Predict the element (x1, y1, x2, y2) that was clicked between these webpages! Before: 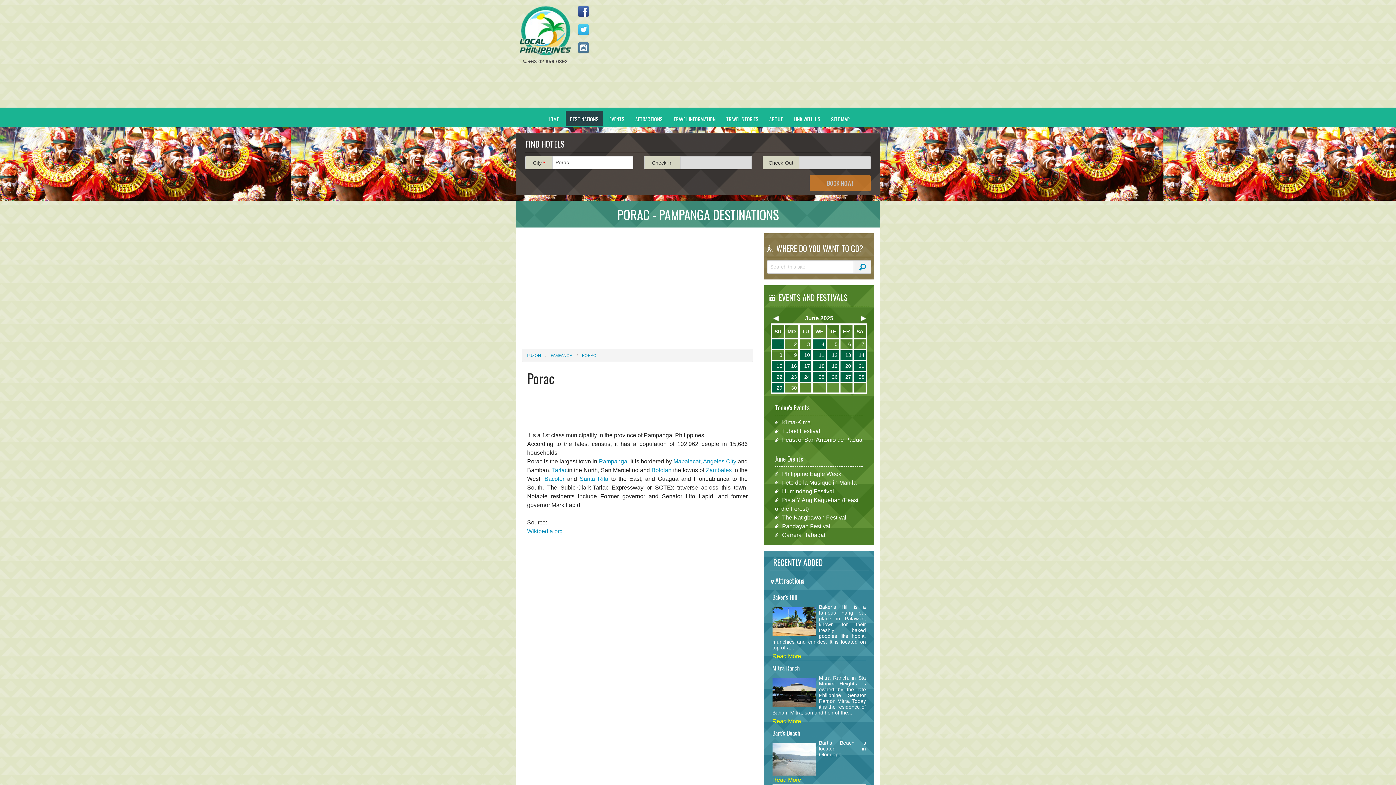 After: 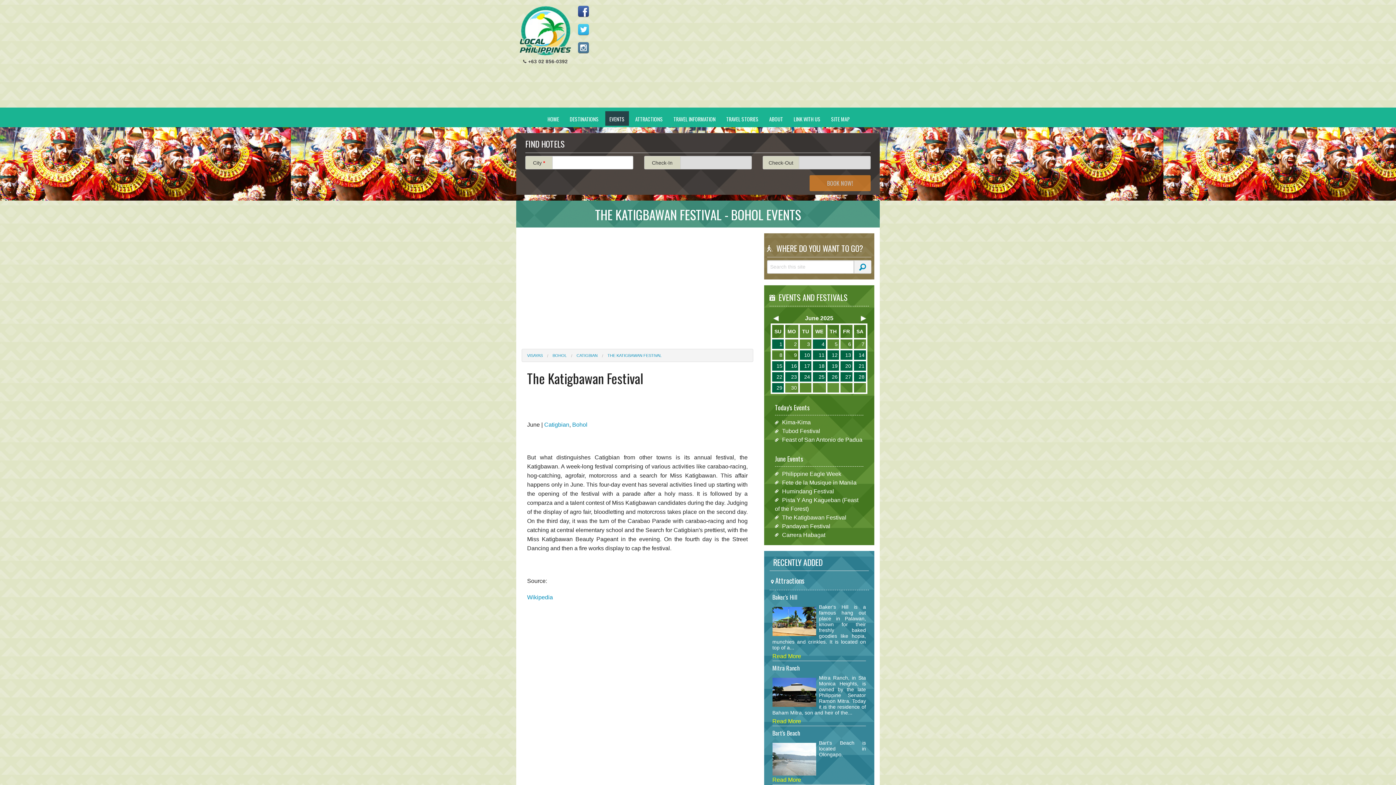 Action: bbox: (781, 514, 847, 521) label: The Katigbawan Festival